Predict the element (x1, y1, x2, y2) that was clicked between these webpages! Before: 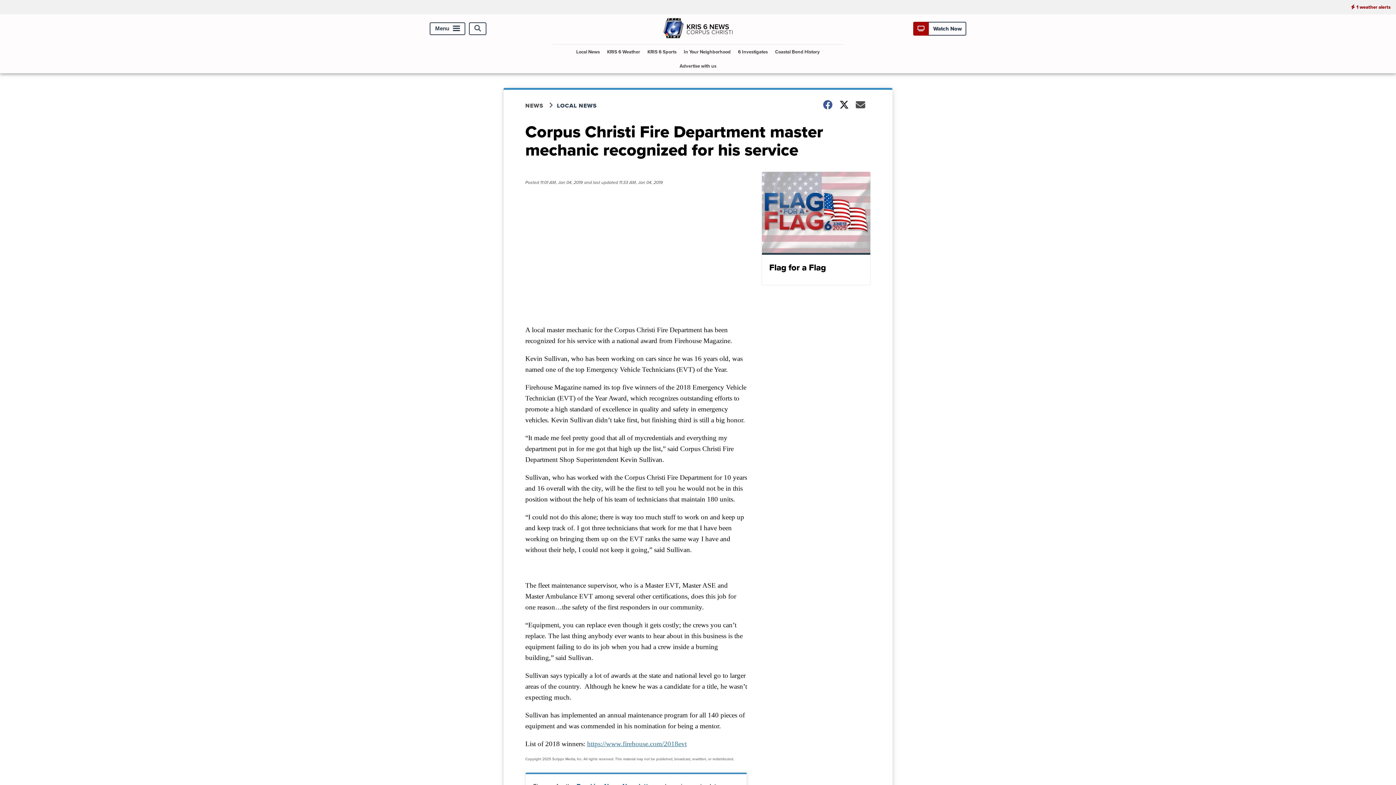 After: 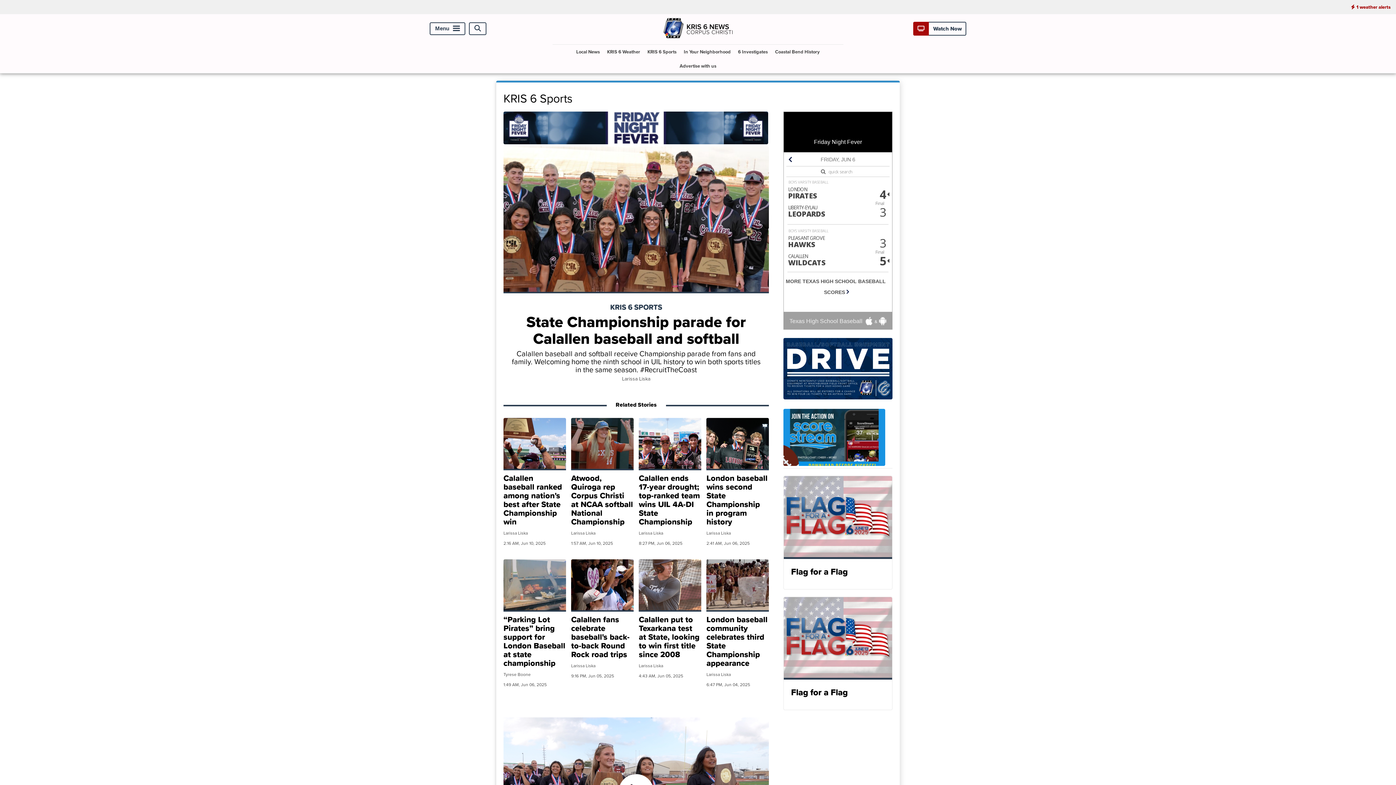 Action: label: KRIS 6 Sports bbox: (644, 44, 679, 58)